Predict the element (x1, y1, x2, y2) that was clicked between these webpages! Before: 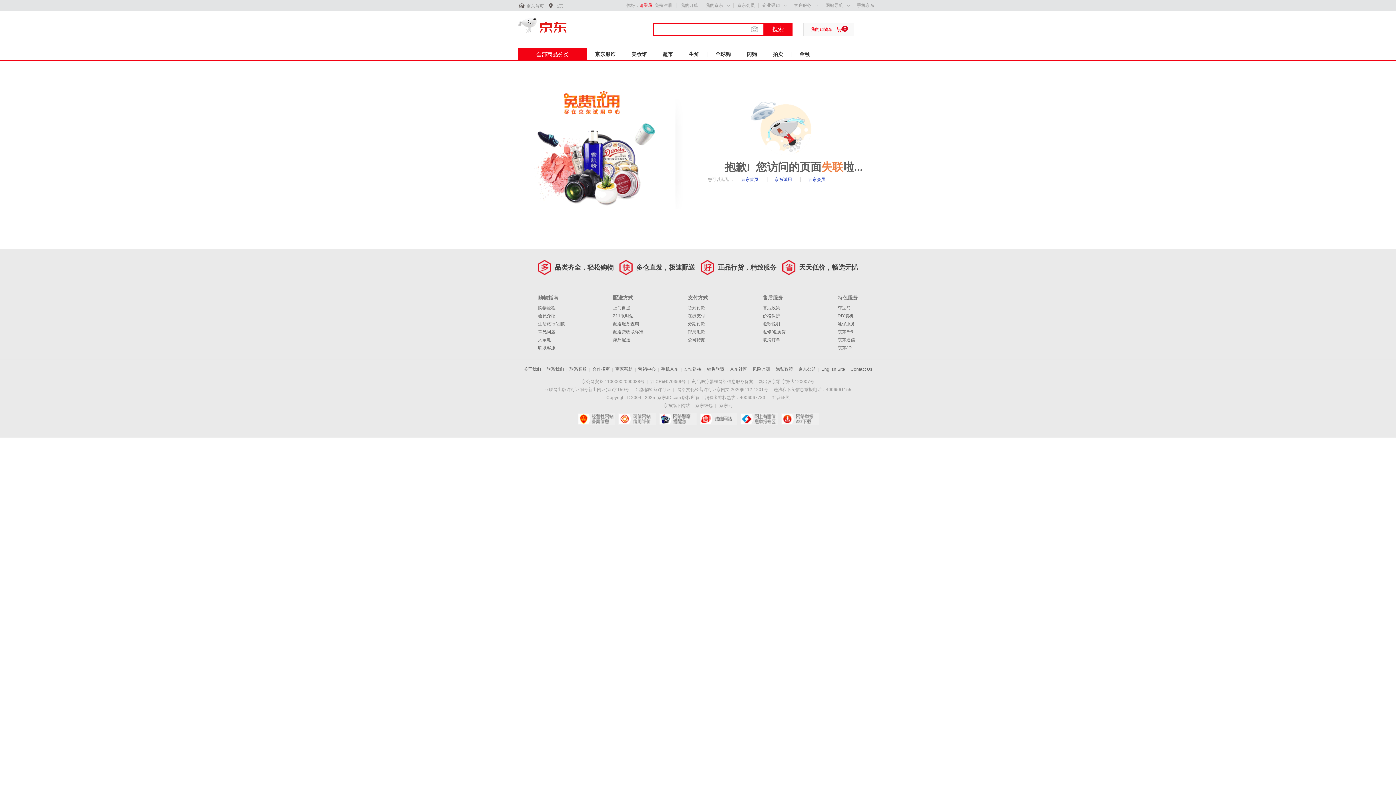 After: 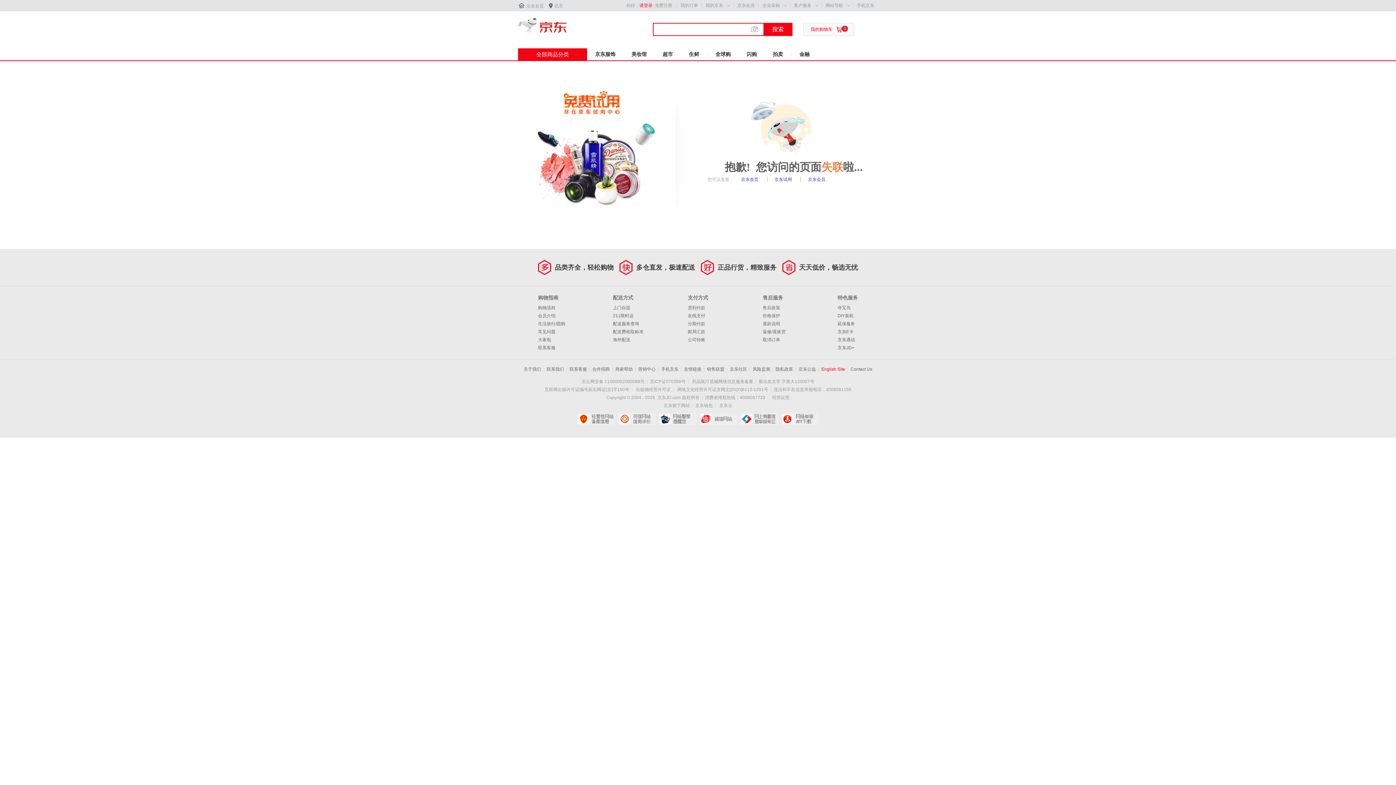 Action: bbox: (821, 366, 845, 372) label: English Site